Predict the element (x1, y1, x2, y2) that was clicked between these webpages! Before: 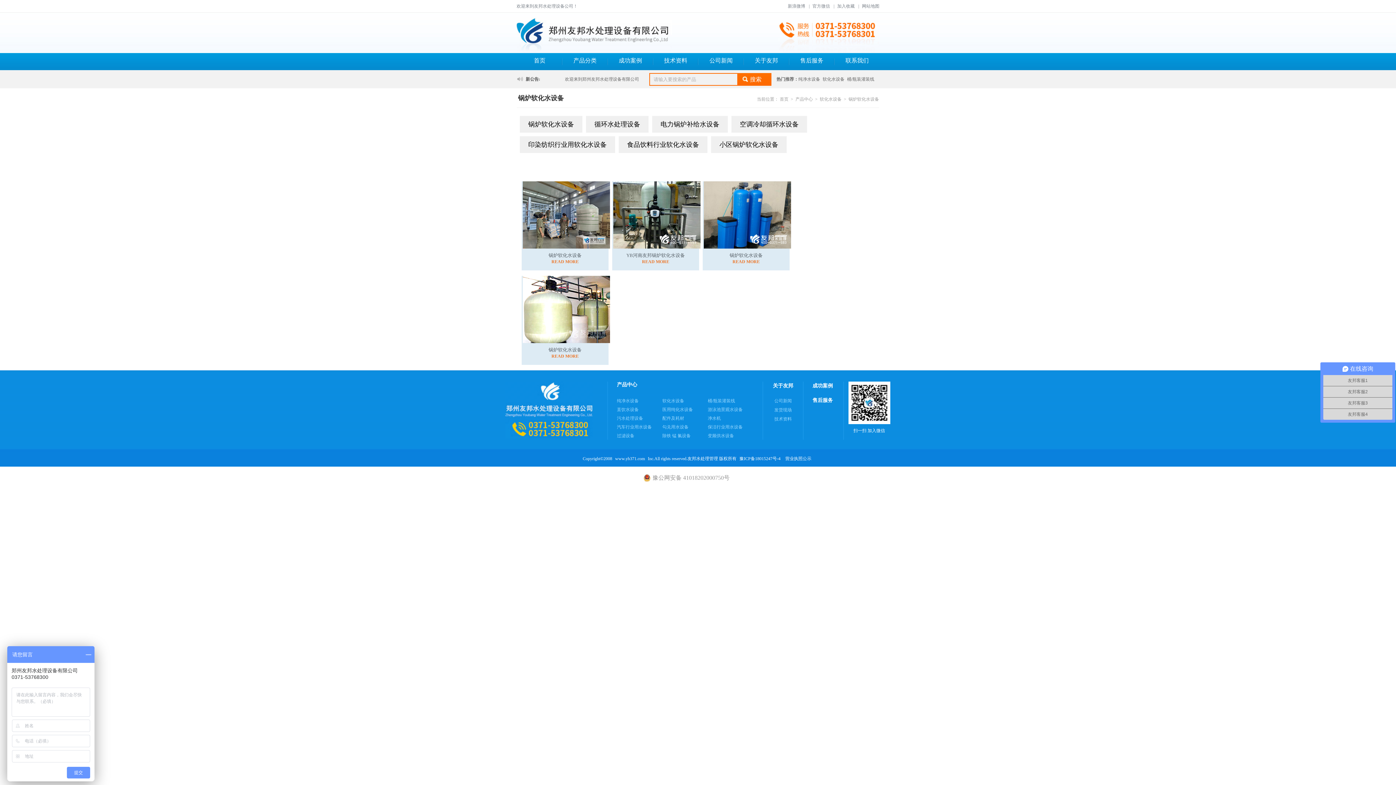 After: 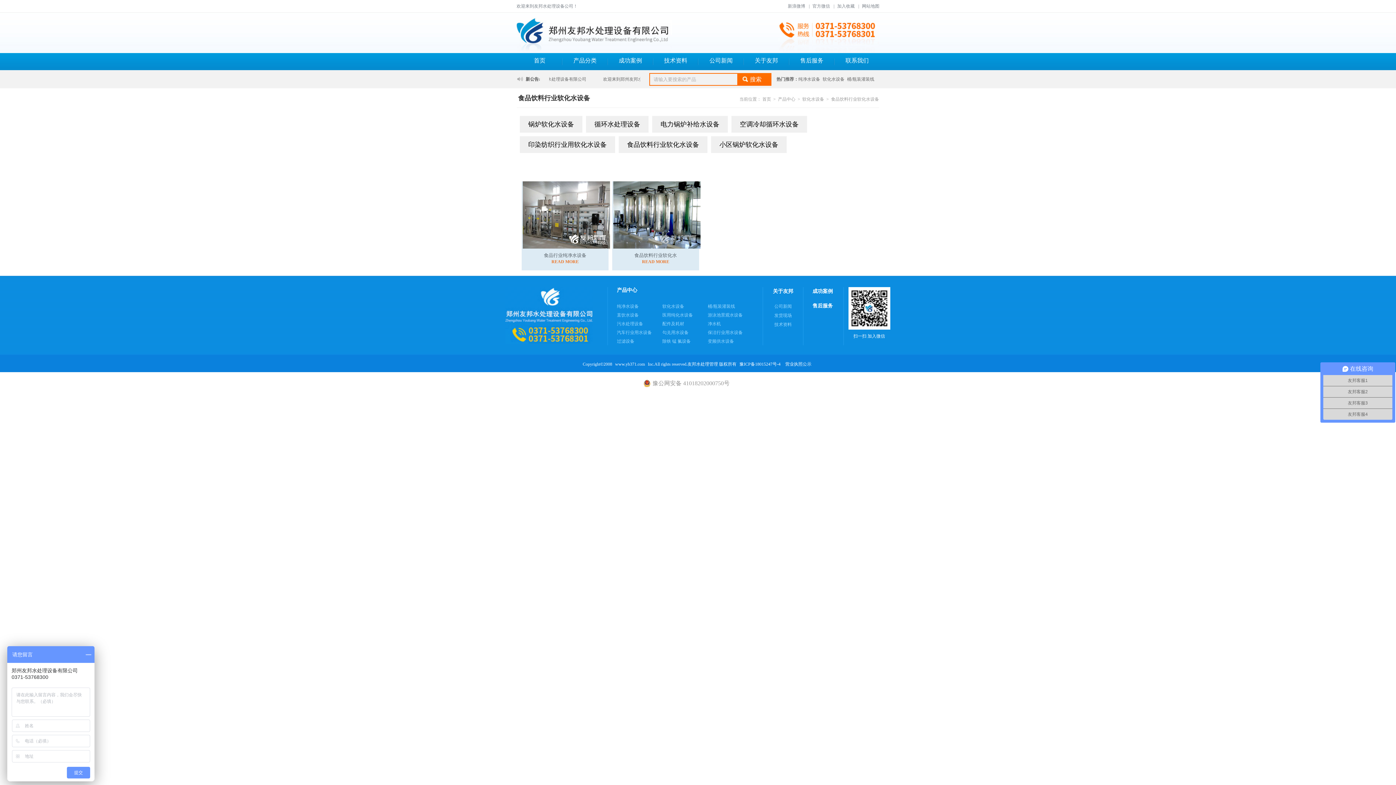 Action: label: 食品饮料行业软化水设备 bbox: (626, 141, 700, 148)